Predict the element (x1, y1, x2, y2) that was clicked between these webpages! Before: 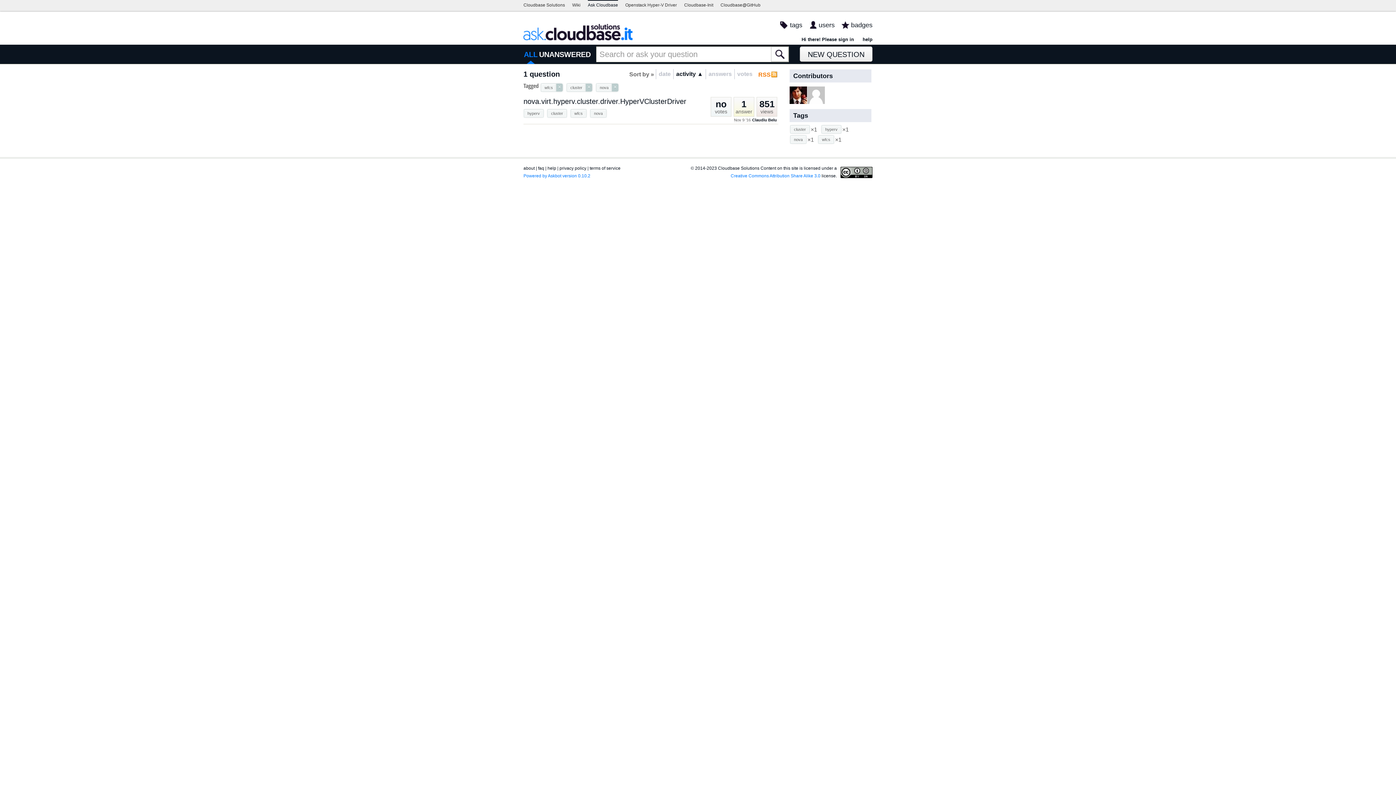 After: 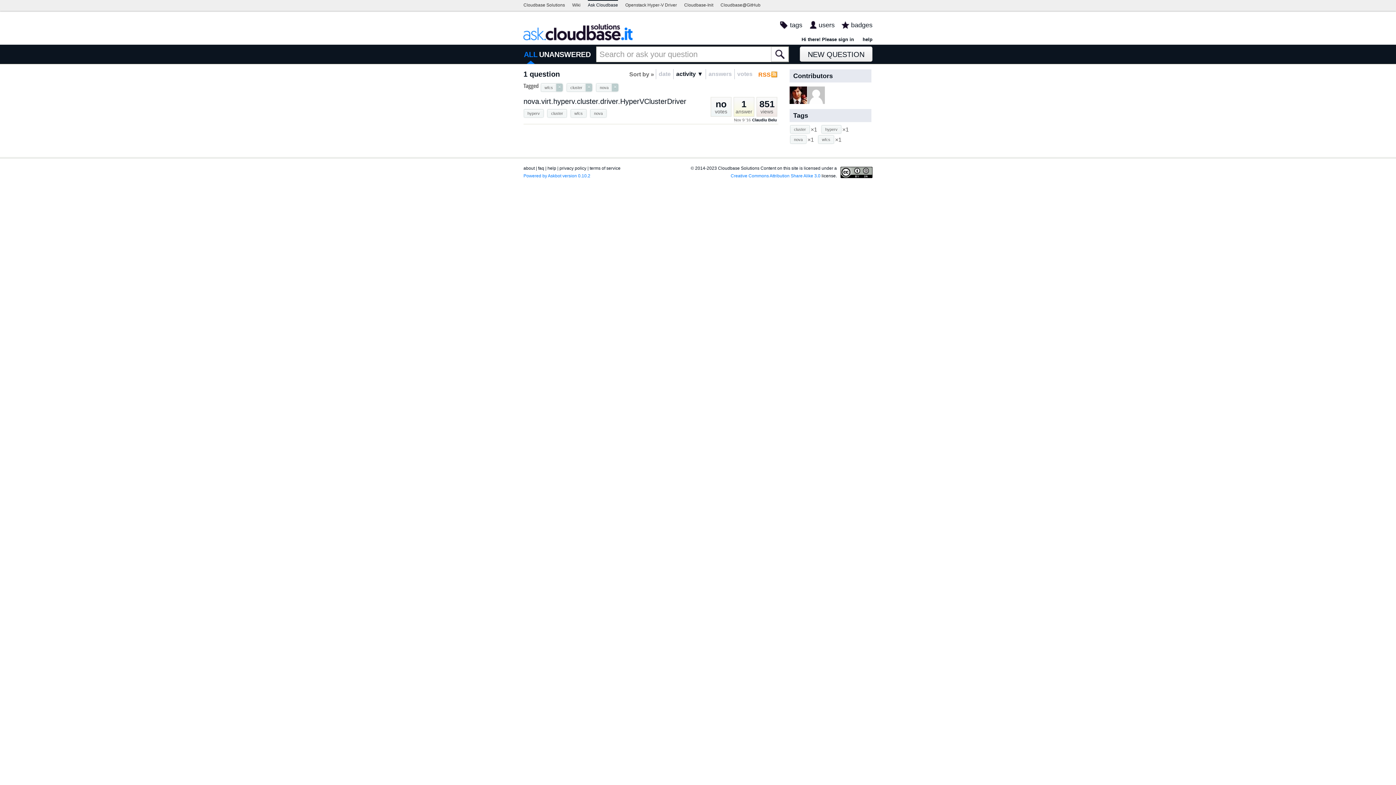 Action: label: activity ▲ bbox: (673, 69, 705, 79)